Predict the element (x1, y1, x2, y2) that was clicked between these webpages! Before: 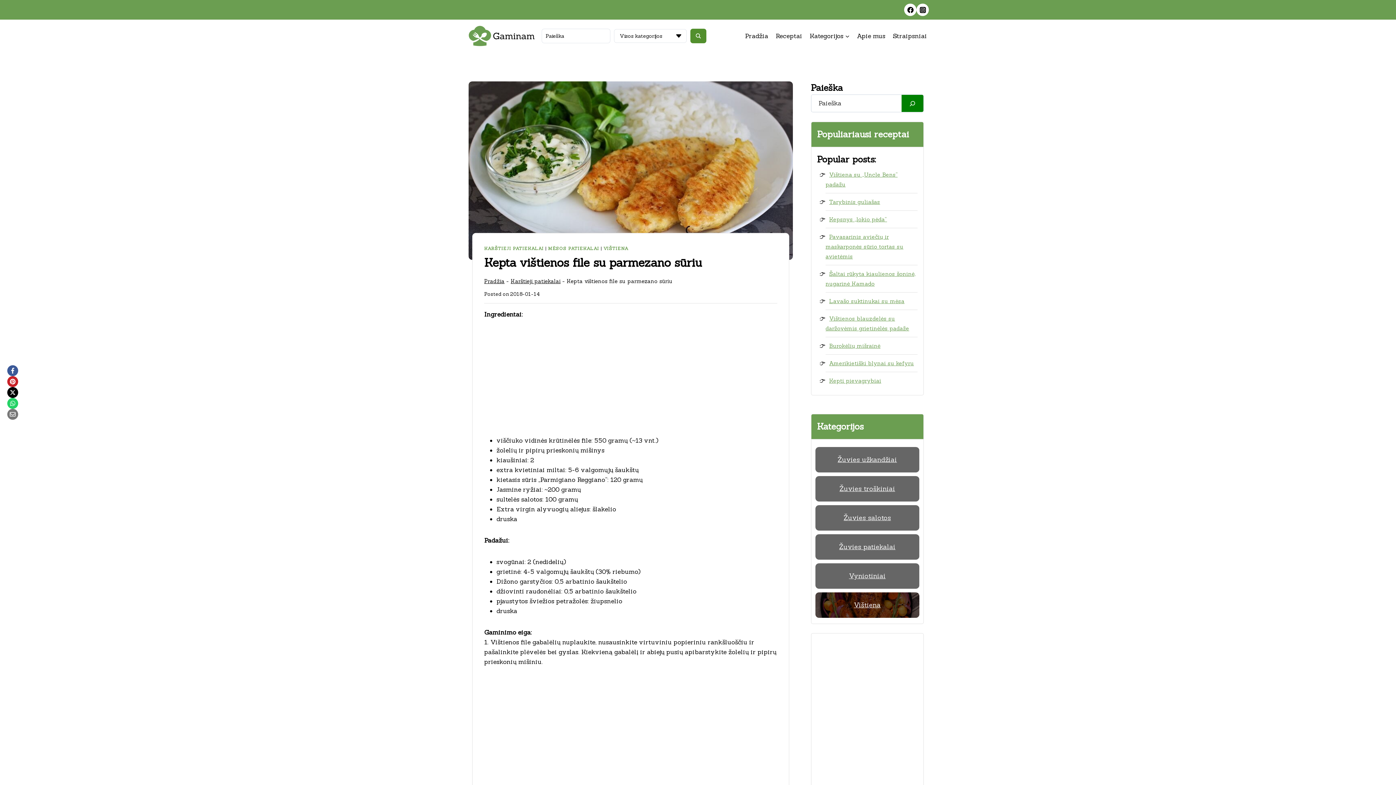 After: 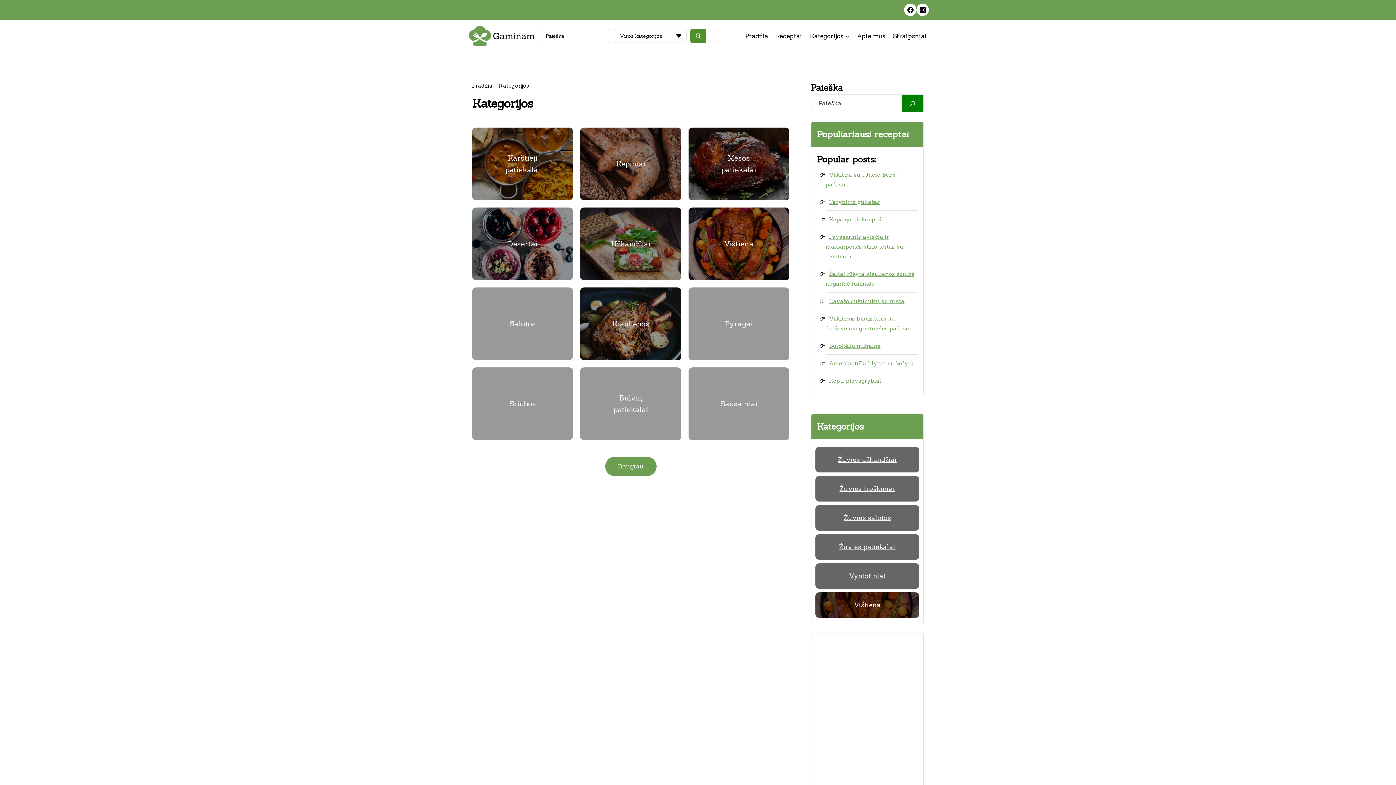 Action: bbox: (806, 27, 853, 44) label: Kategorijos